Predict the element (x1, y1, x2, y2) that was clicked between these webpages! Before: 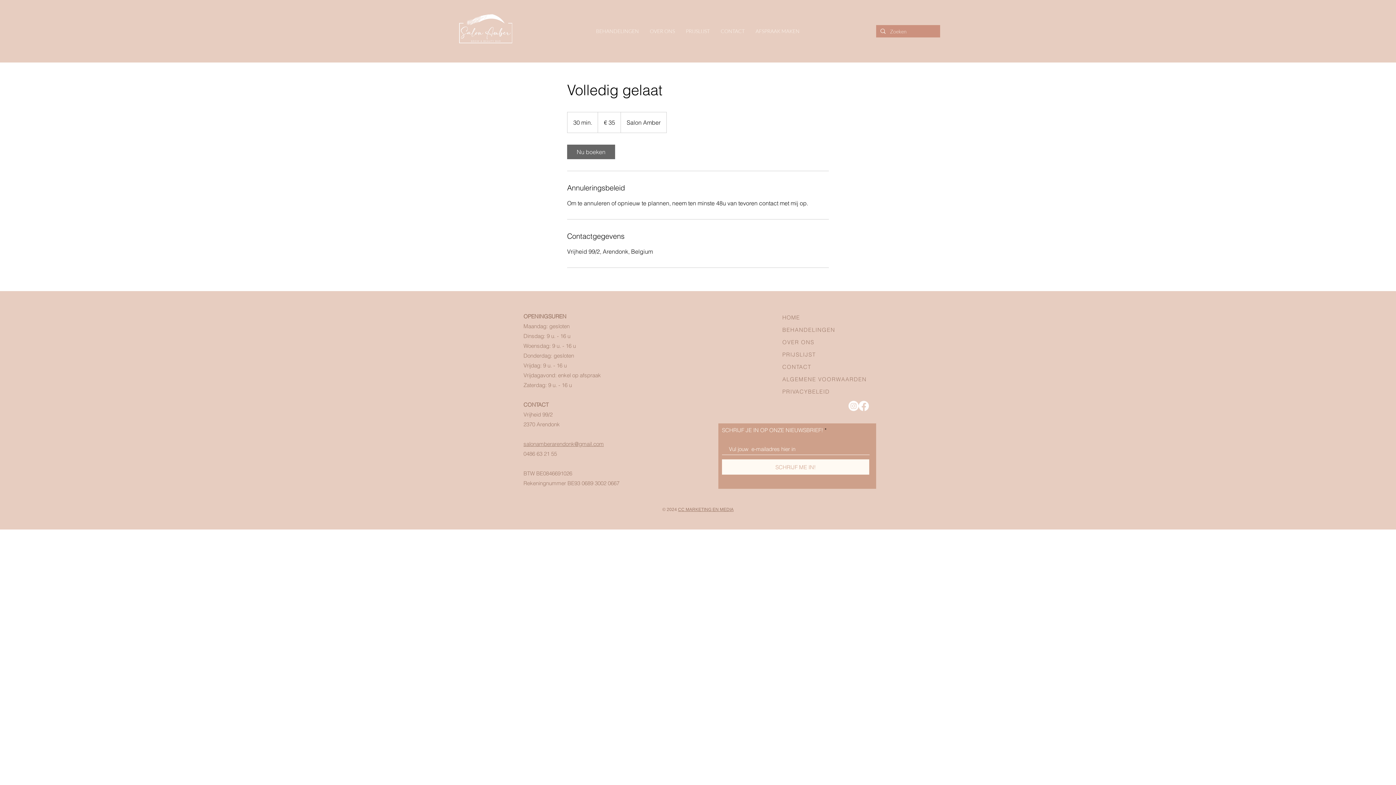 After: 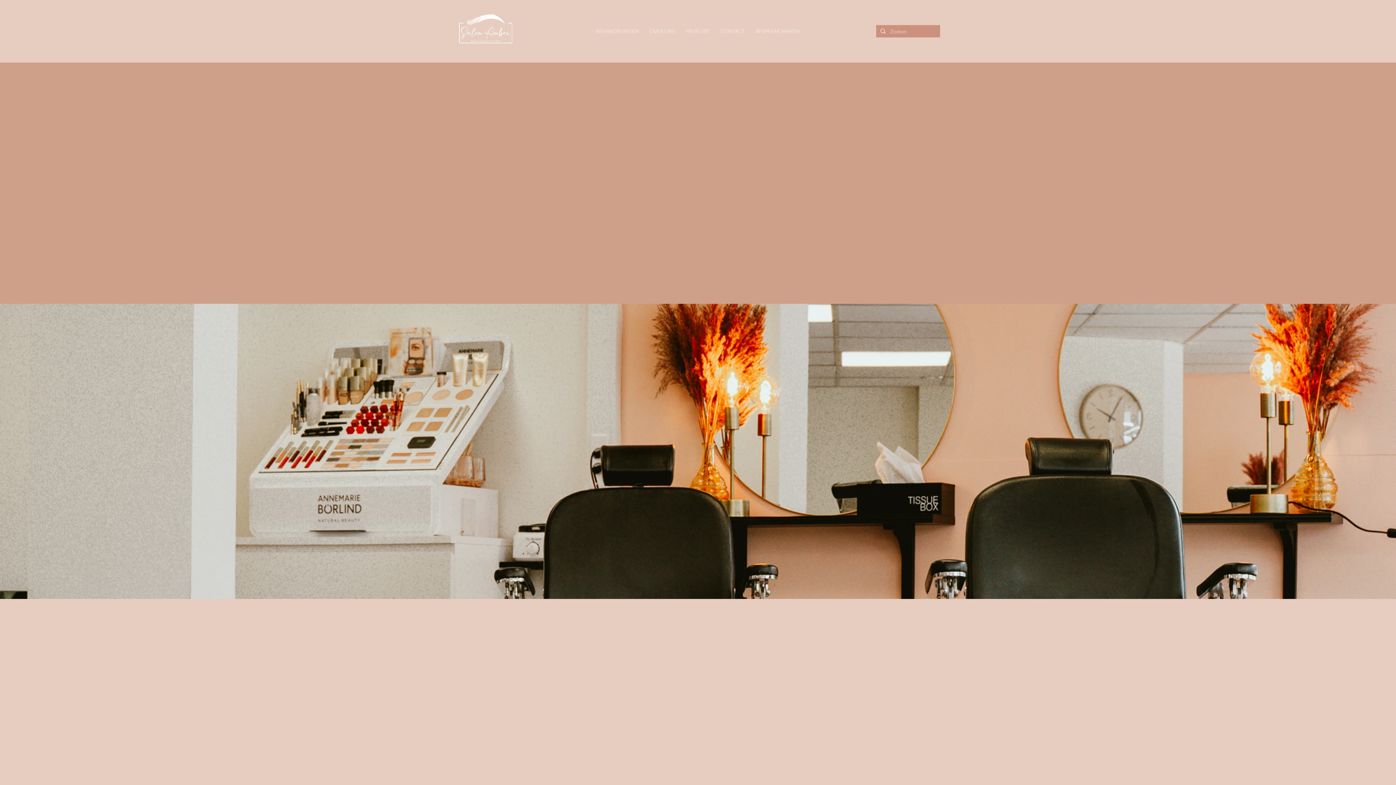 Action: bbox: (782, 351, 816, 358) label: PRIJSLIJST